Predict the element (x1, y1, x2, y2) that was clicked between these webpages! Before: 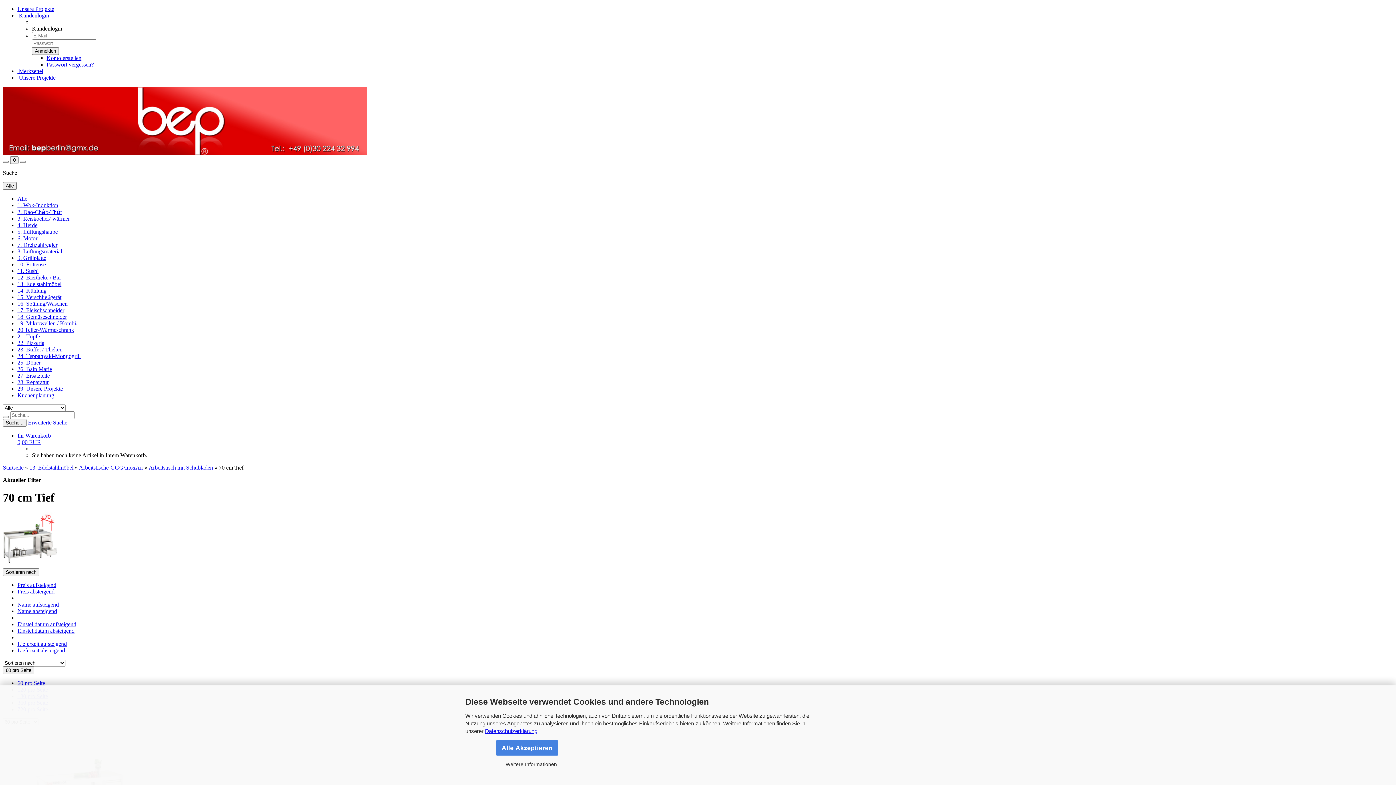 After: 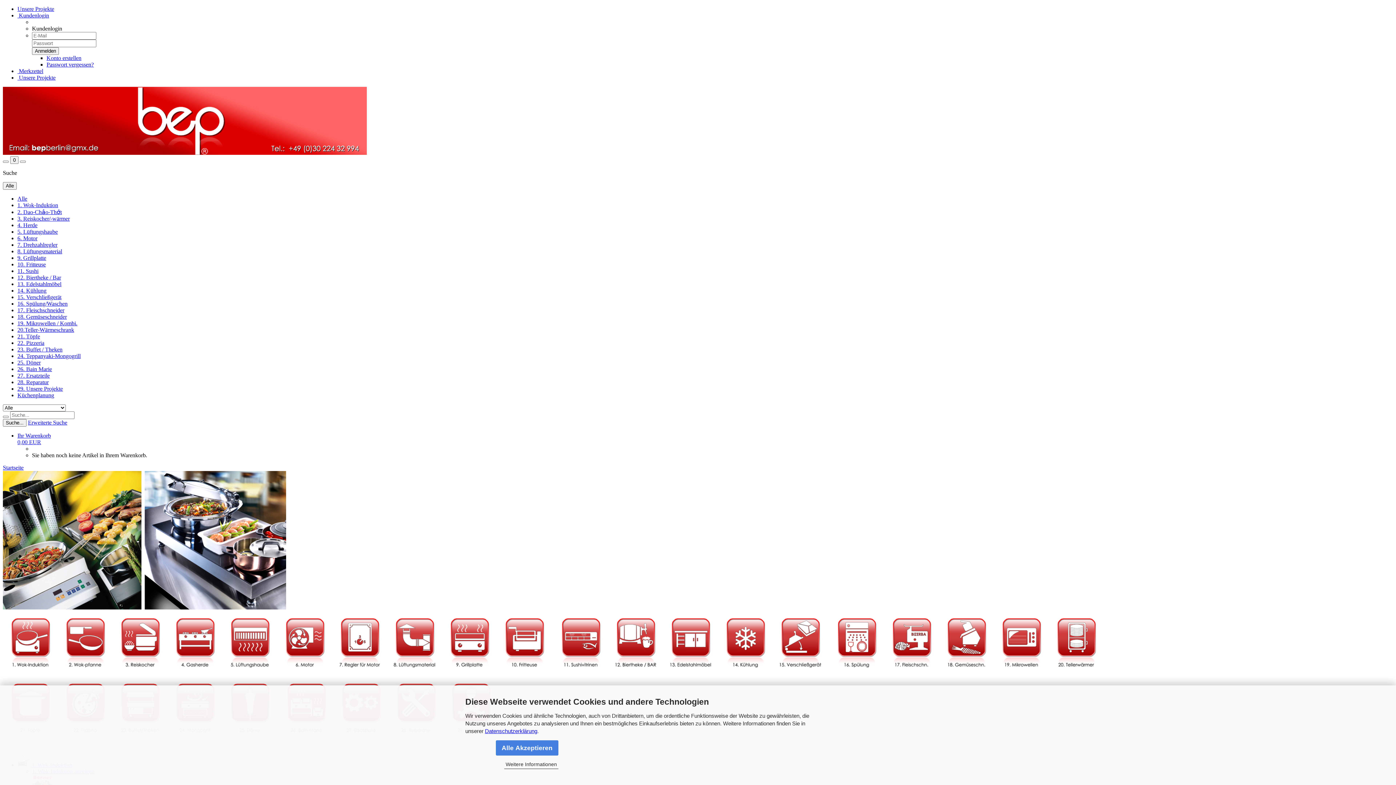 Action: bbox: (17, 379, 48, 385) label: 28. Reparatur